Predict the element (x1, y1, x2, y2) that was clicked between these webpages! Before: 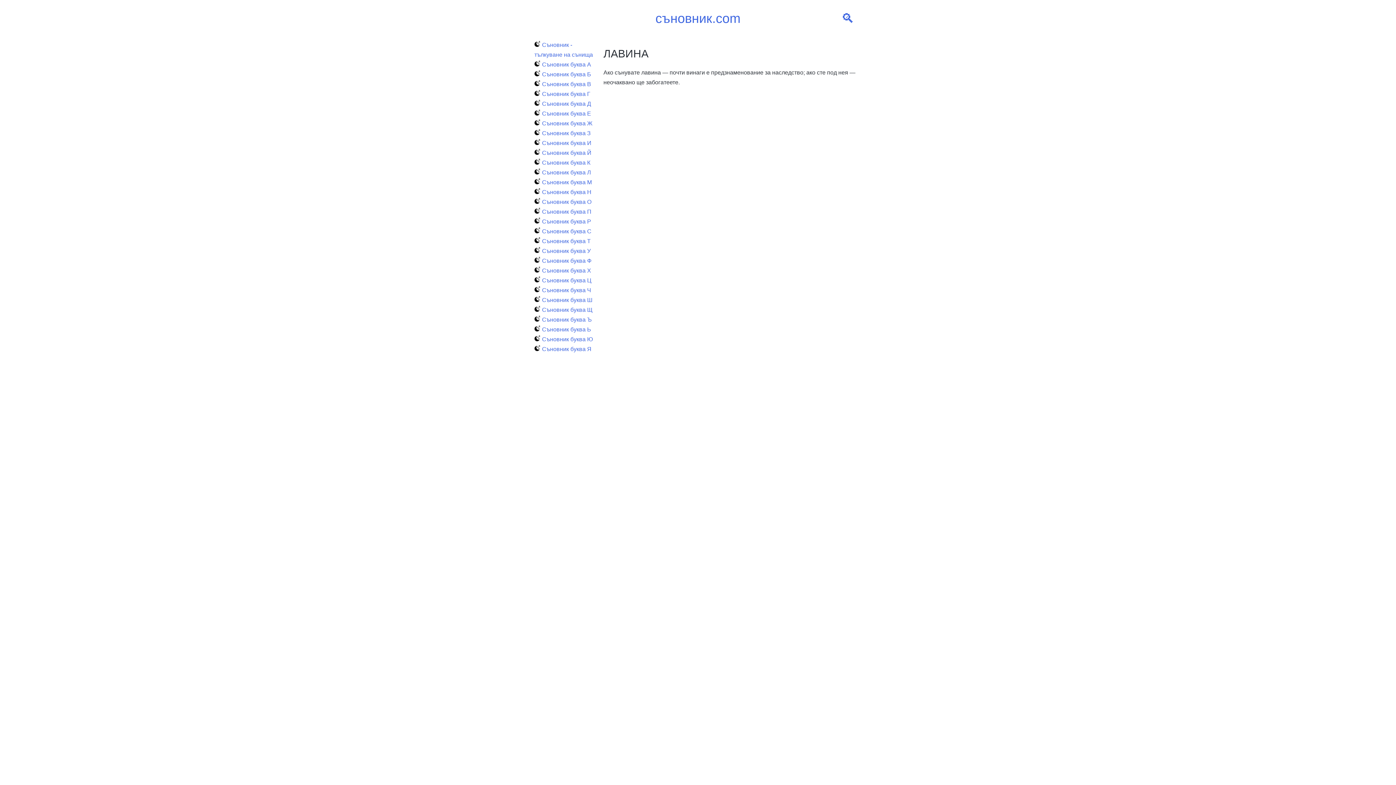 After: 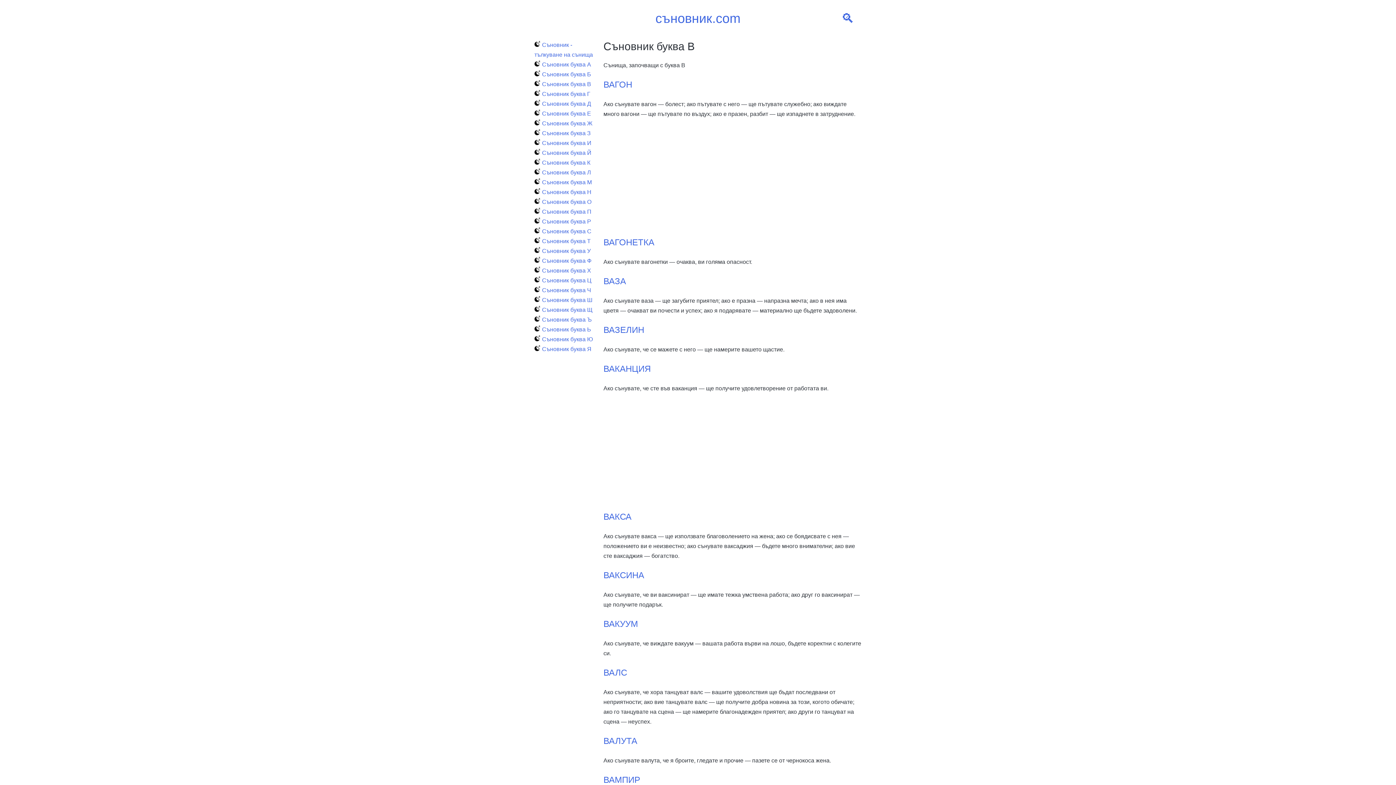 Action: bbox: (534, 79, 600, 89) label: Съновник буква В